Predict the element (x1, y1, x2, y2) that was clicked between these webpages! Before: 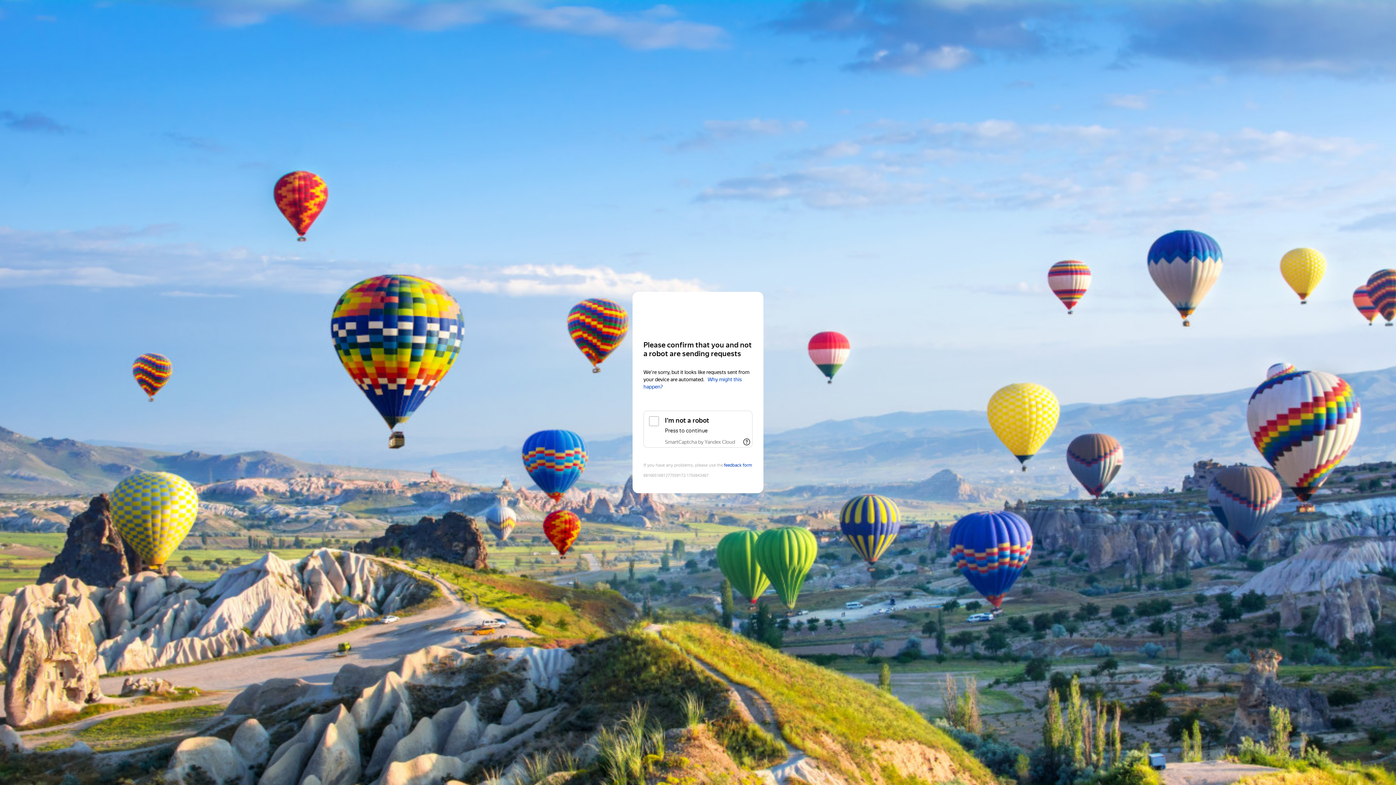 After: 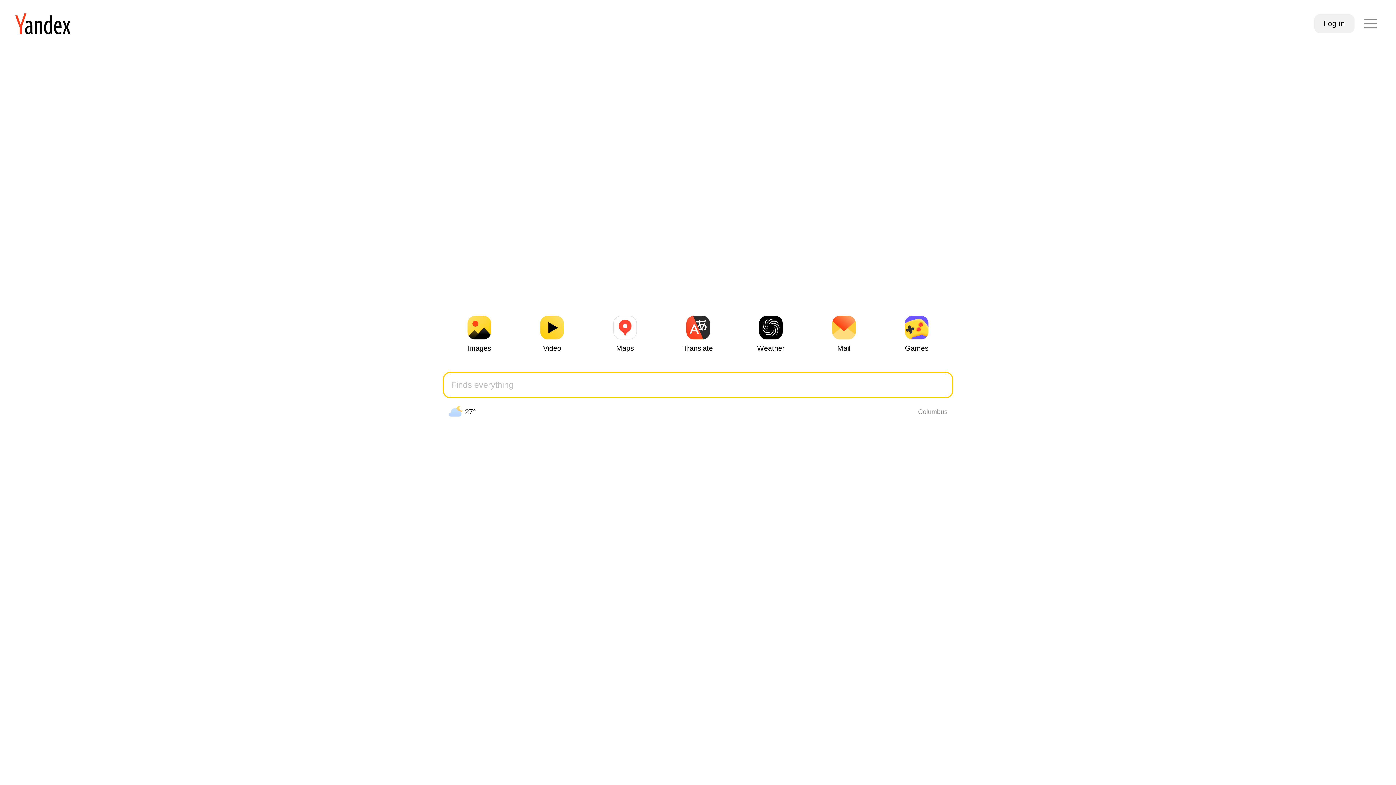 Action: bbox: (643, 306, 752, 319) label: Yandex